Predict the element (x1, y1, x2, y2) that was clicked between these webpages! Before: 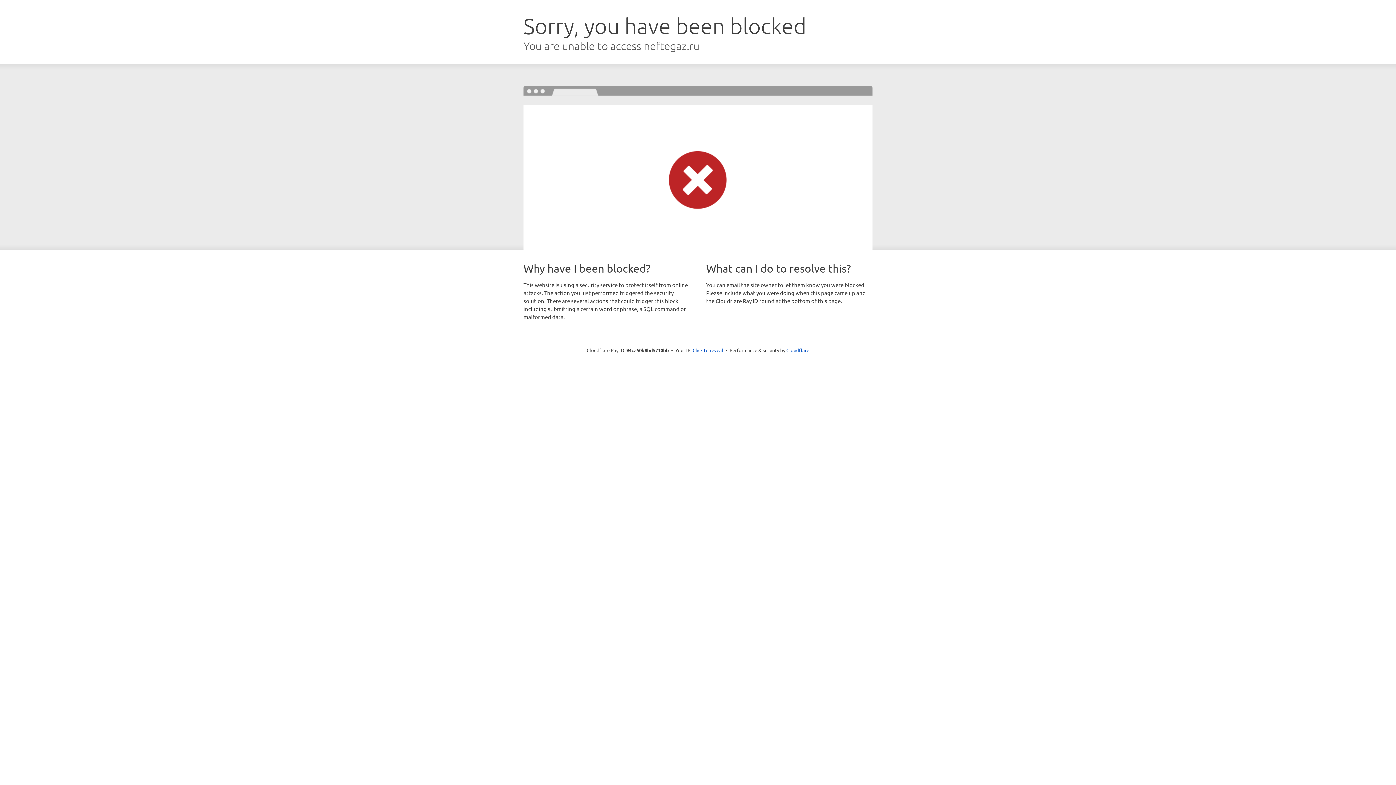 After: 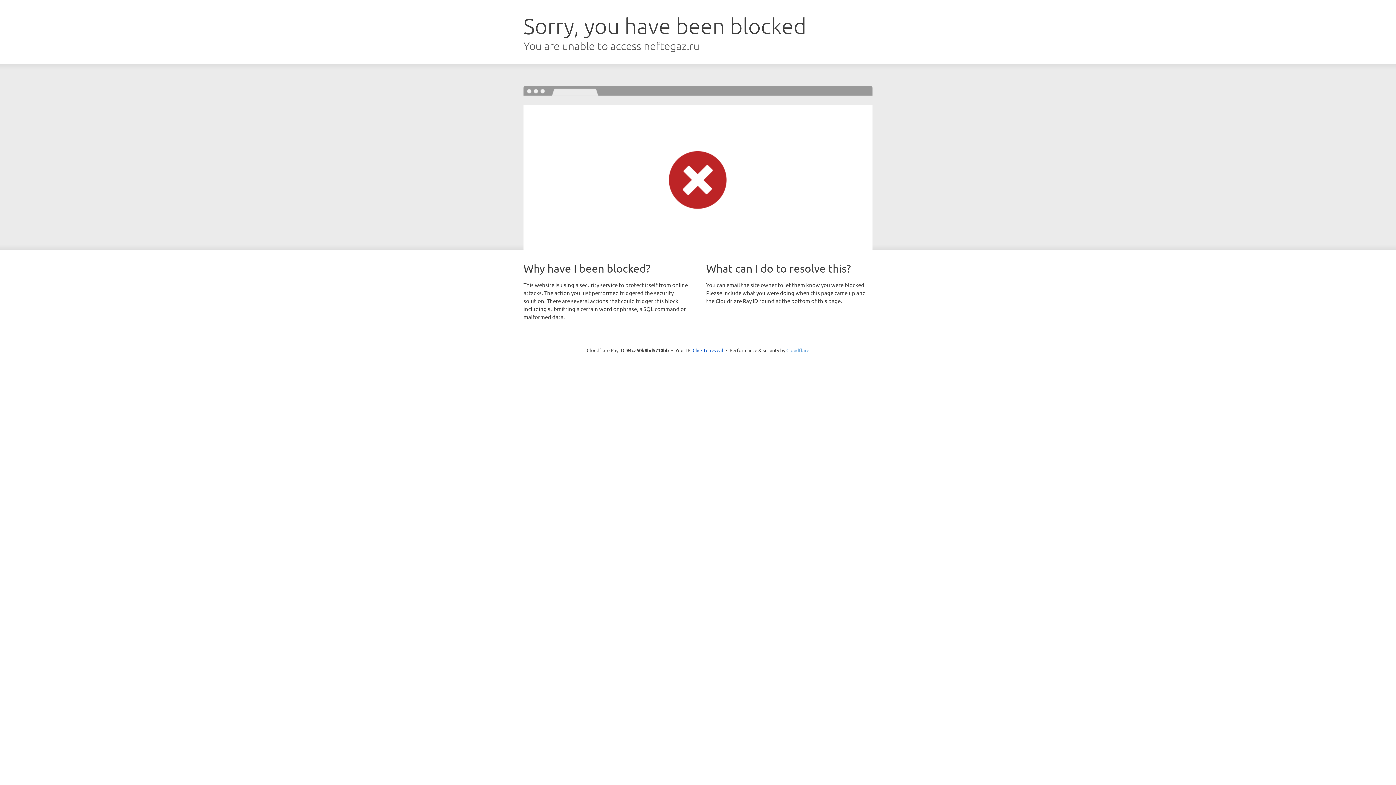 Action: label: Cloudflare bbox: (786, 347, 809, 353)